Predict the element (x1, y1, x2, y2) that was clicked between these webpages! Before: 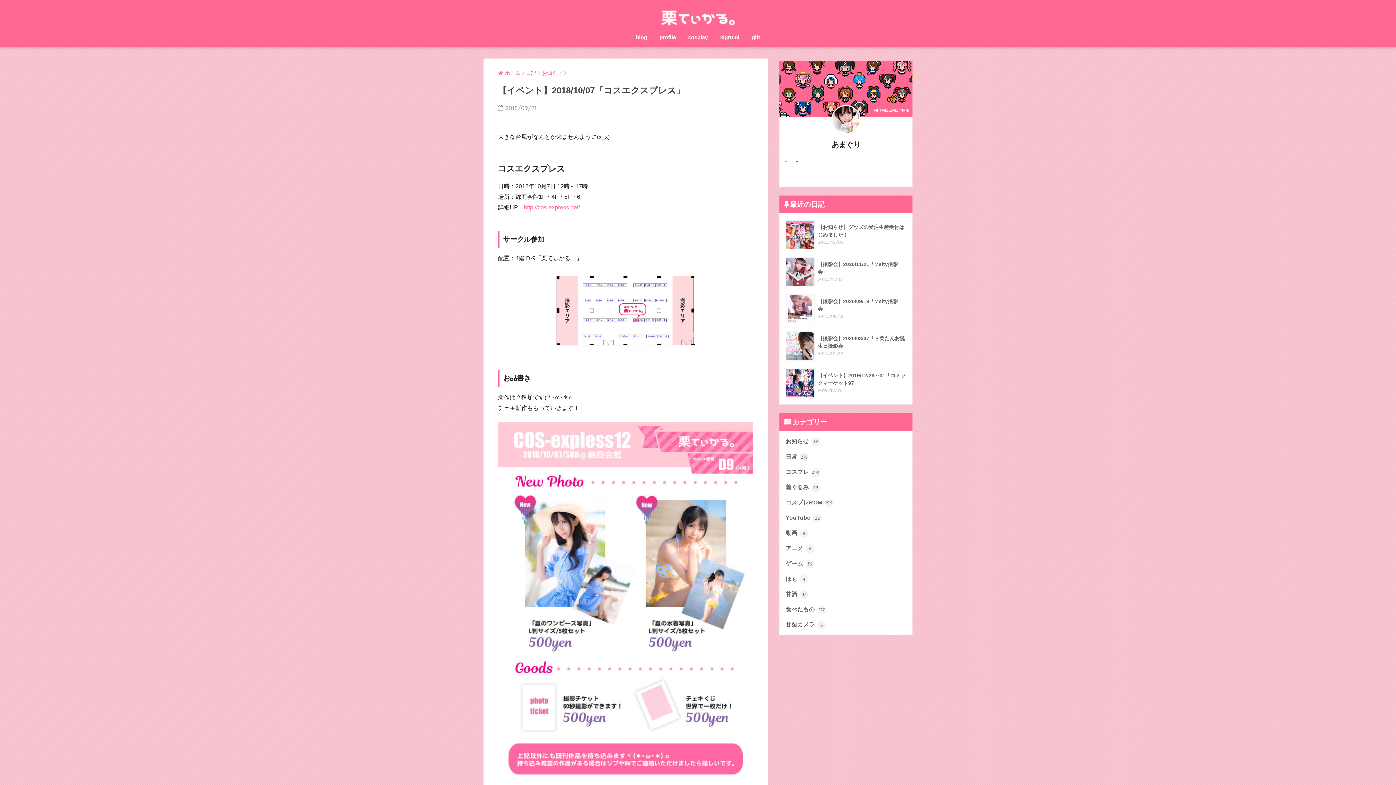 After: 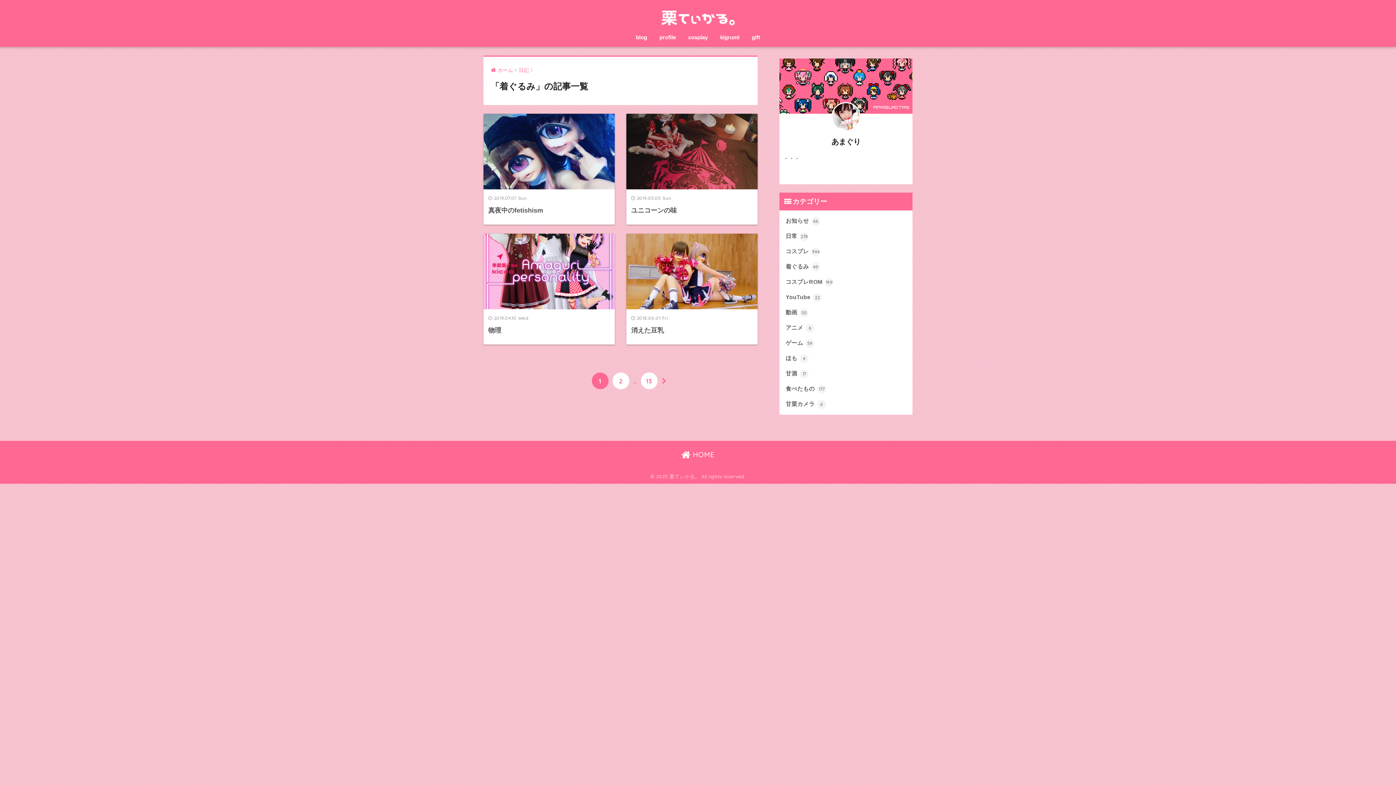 Action: label: 着ぐるみ 49 bbox: (783, 479, 909, 495)